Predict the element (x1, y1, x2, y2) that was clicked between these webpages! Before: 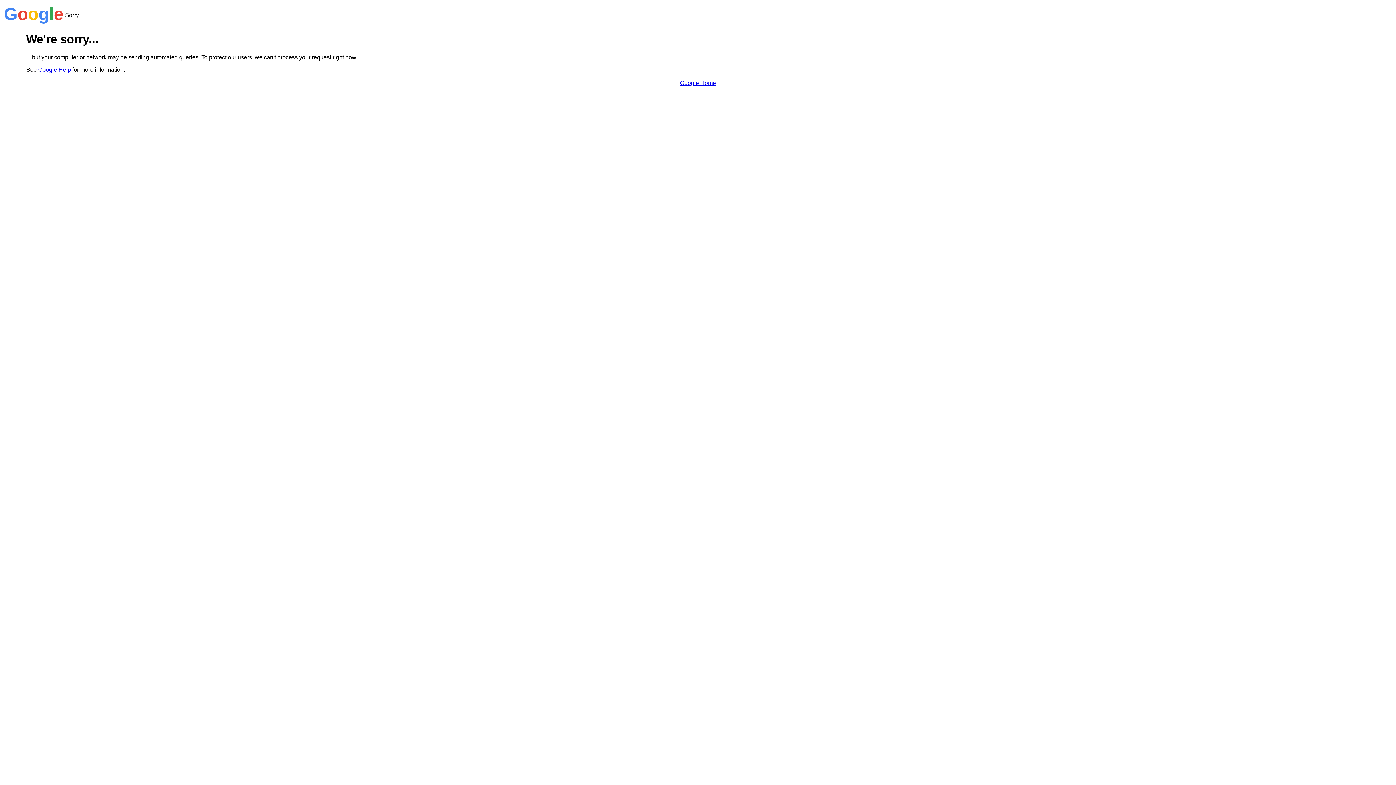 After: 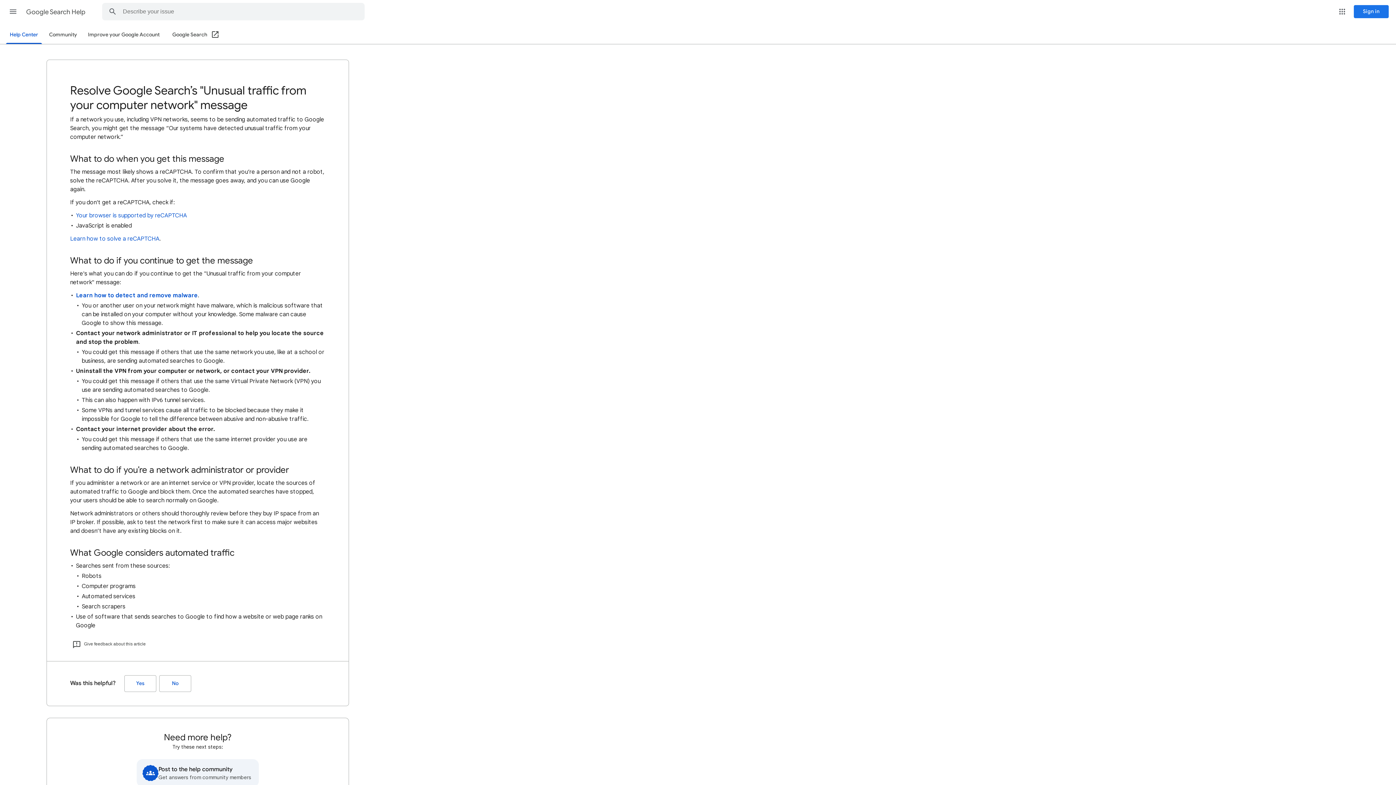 Action: label: Google Help bbox: (38, 66, 70, 72)